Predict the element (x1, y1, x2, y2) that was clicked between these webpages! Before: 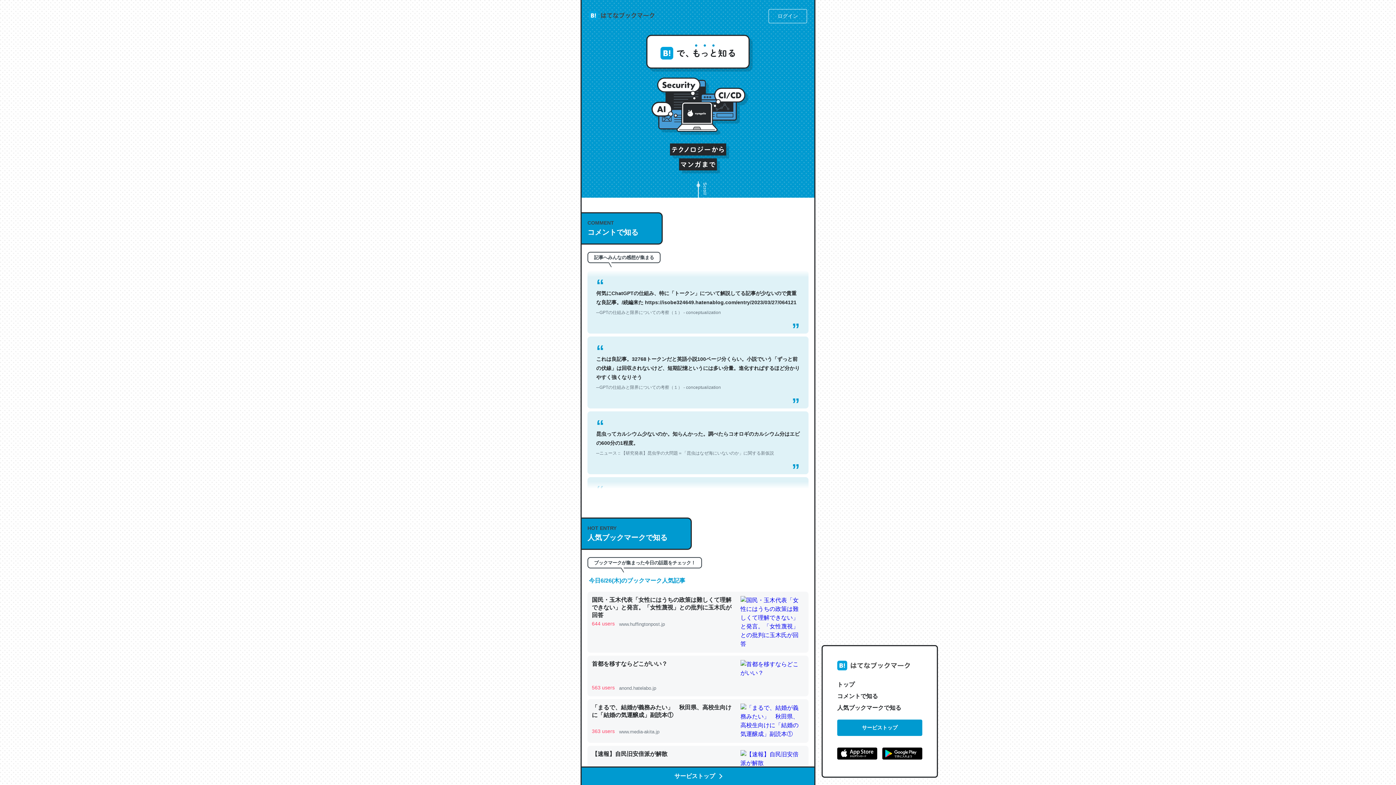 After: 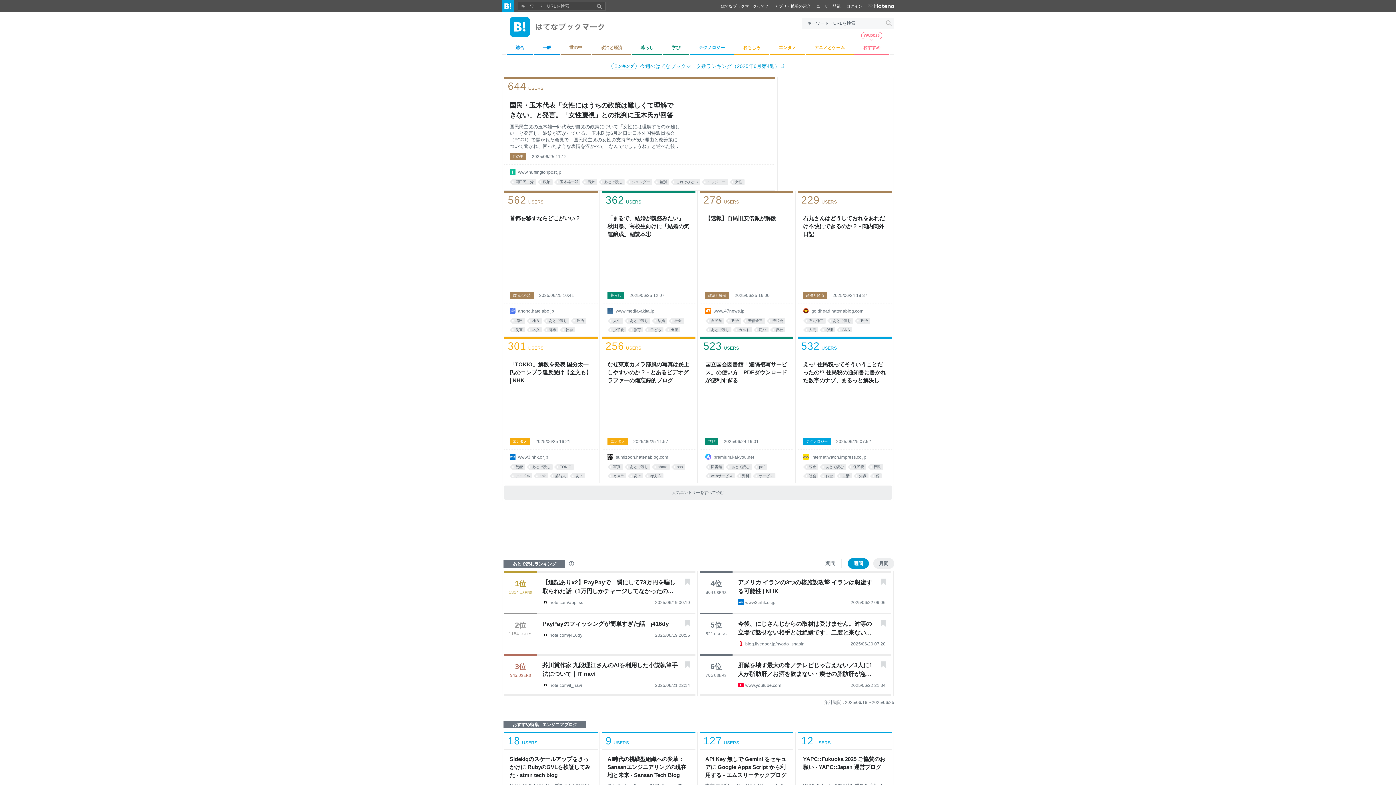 Action: label: サービストップ bbox: (581, 766, 814, 785)